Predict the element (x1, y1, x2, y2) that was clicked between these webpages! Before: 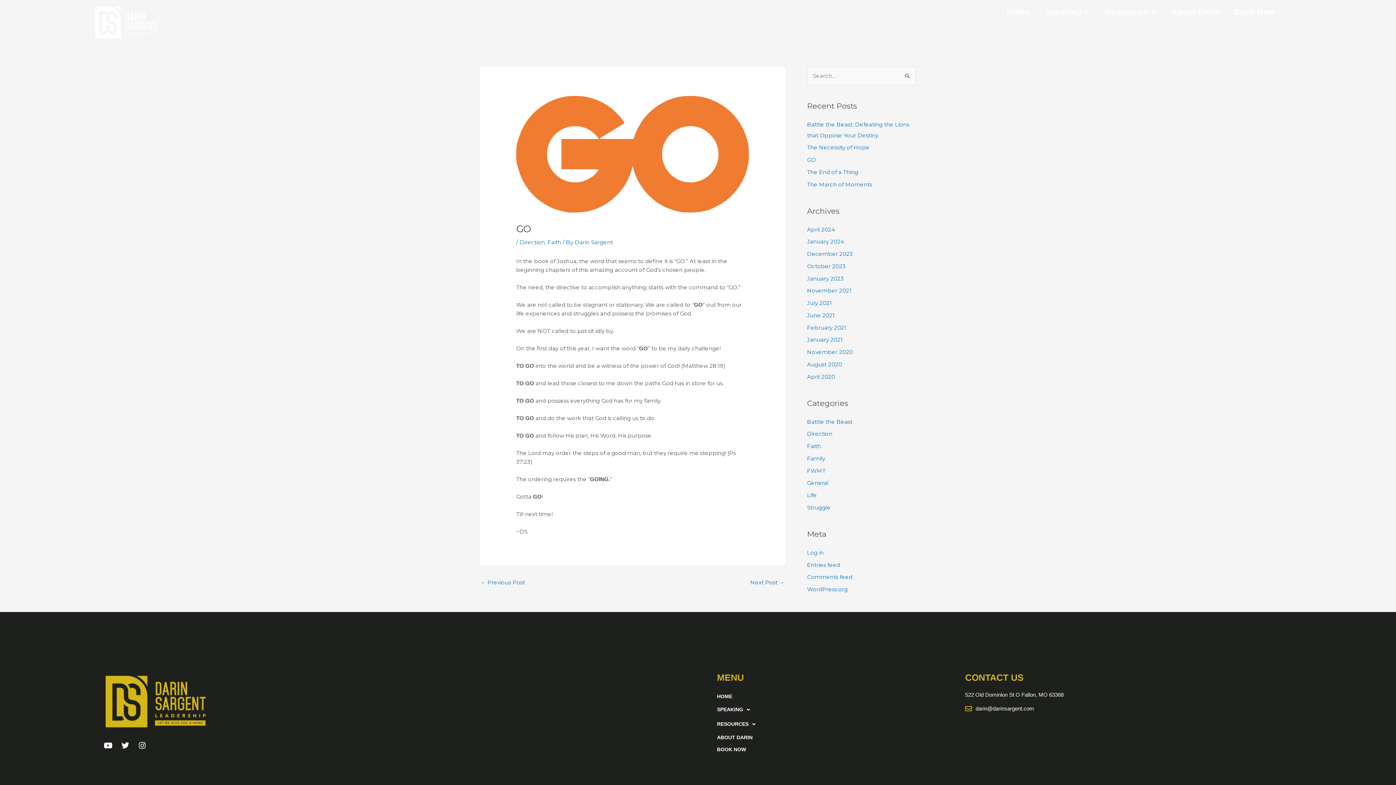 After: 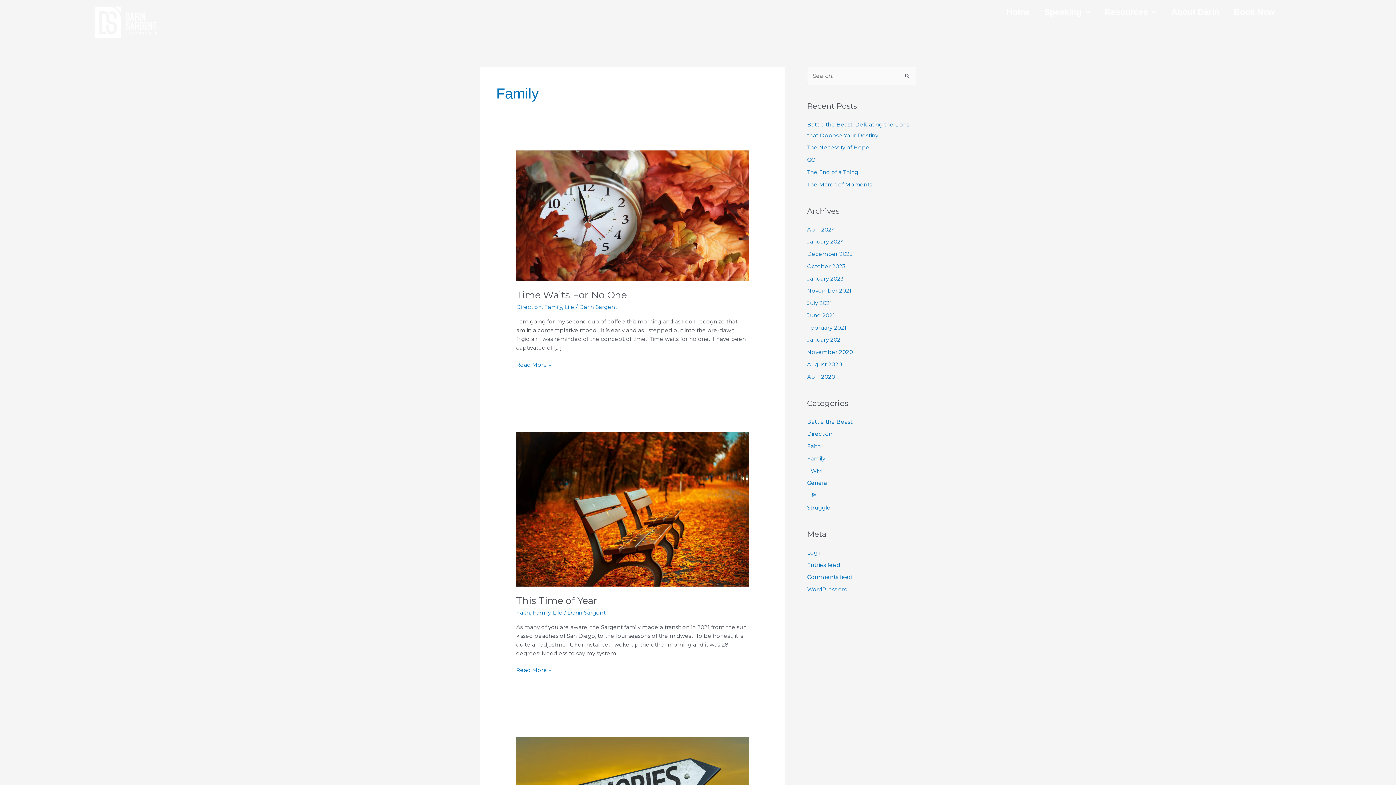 Action: bbox: (807, 455, 825, 462) label: Family